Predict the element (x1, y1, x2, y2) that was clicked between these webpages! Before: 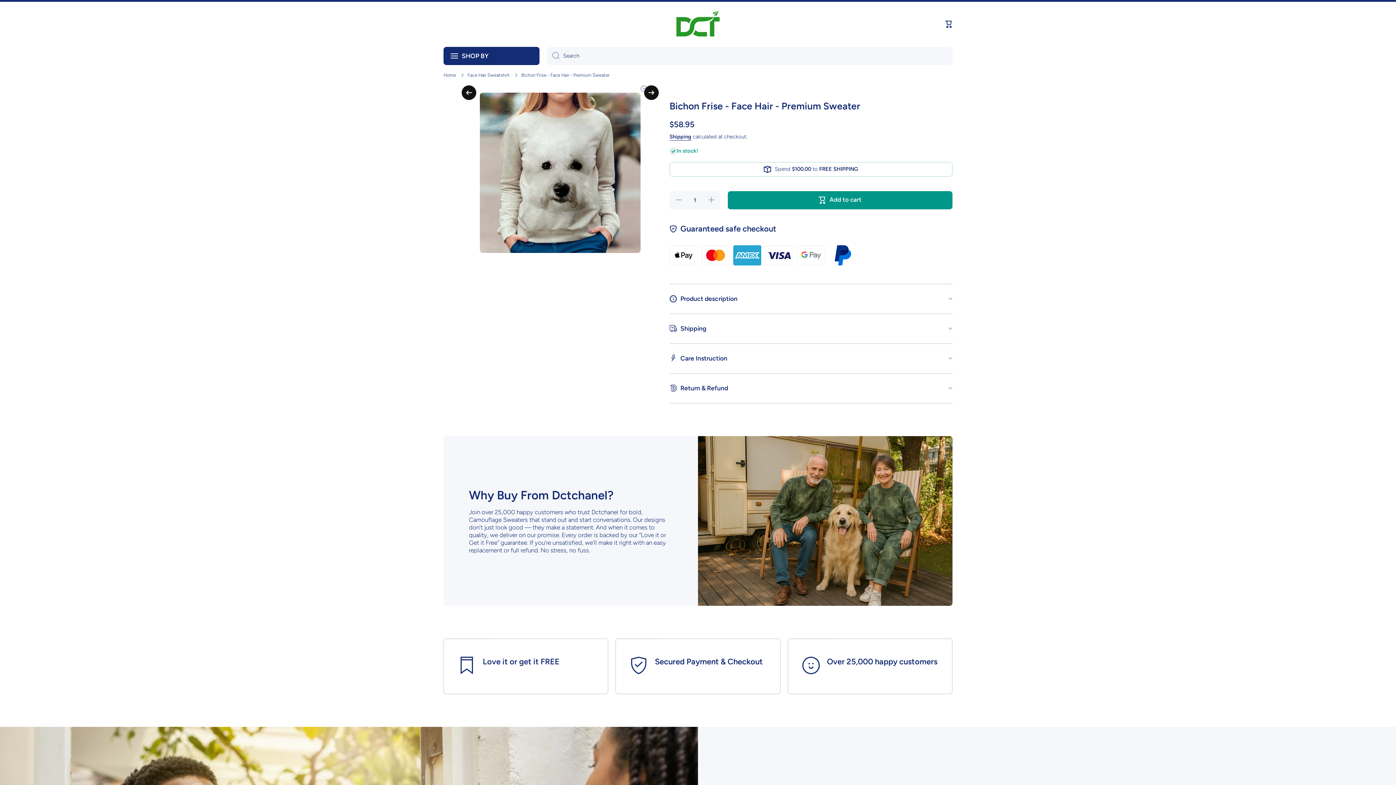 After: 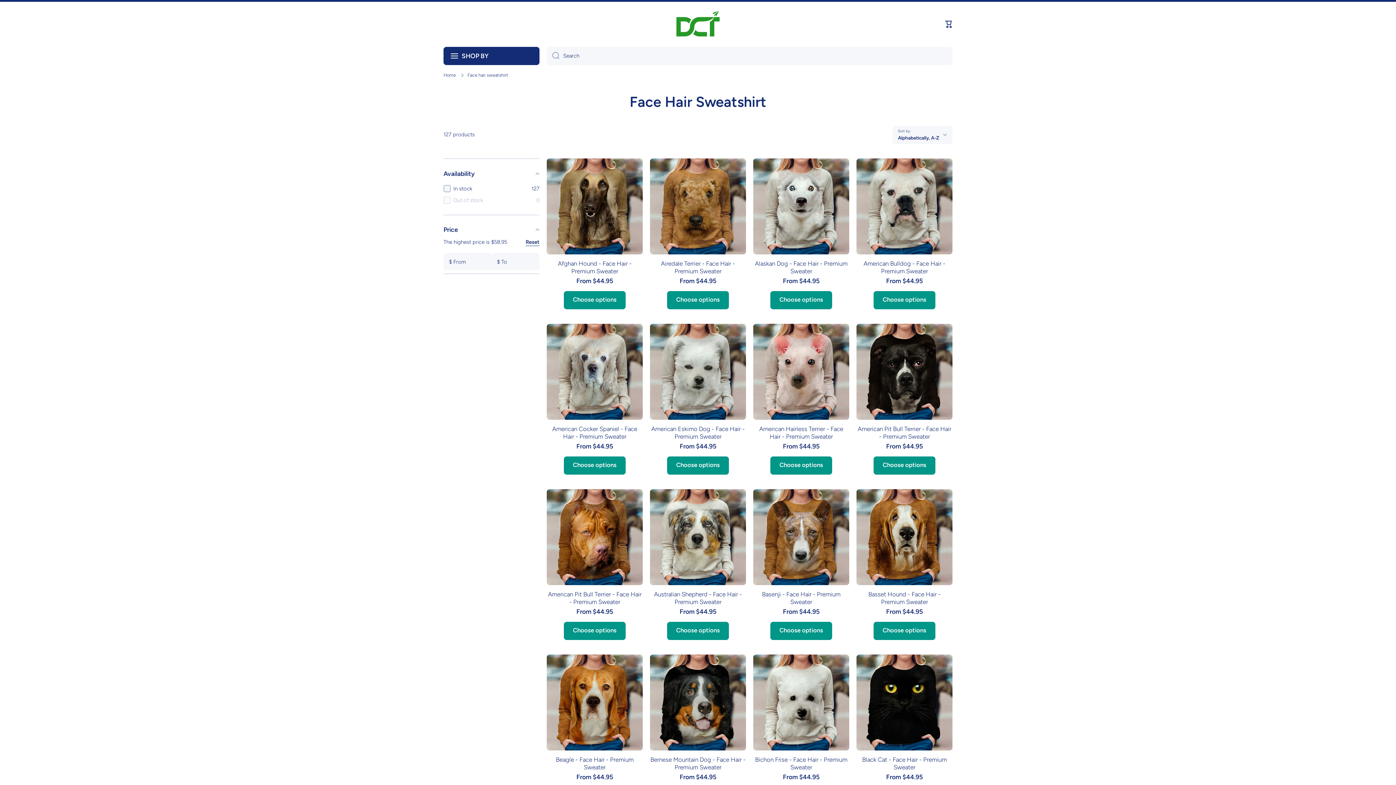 Action: label: Face Hair Sweatshirt bbox: (467, 72, 509, 78)